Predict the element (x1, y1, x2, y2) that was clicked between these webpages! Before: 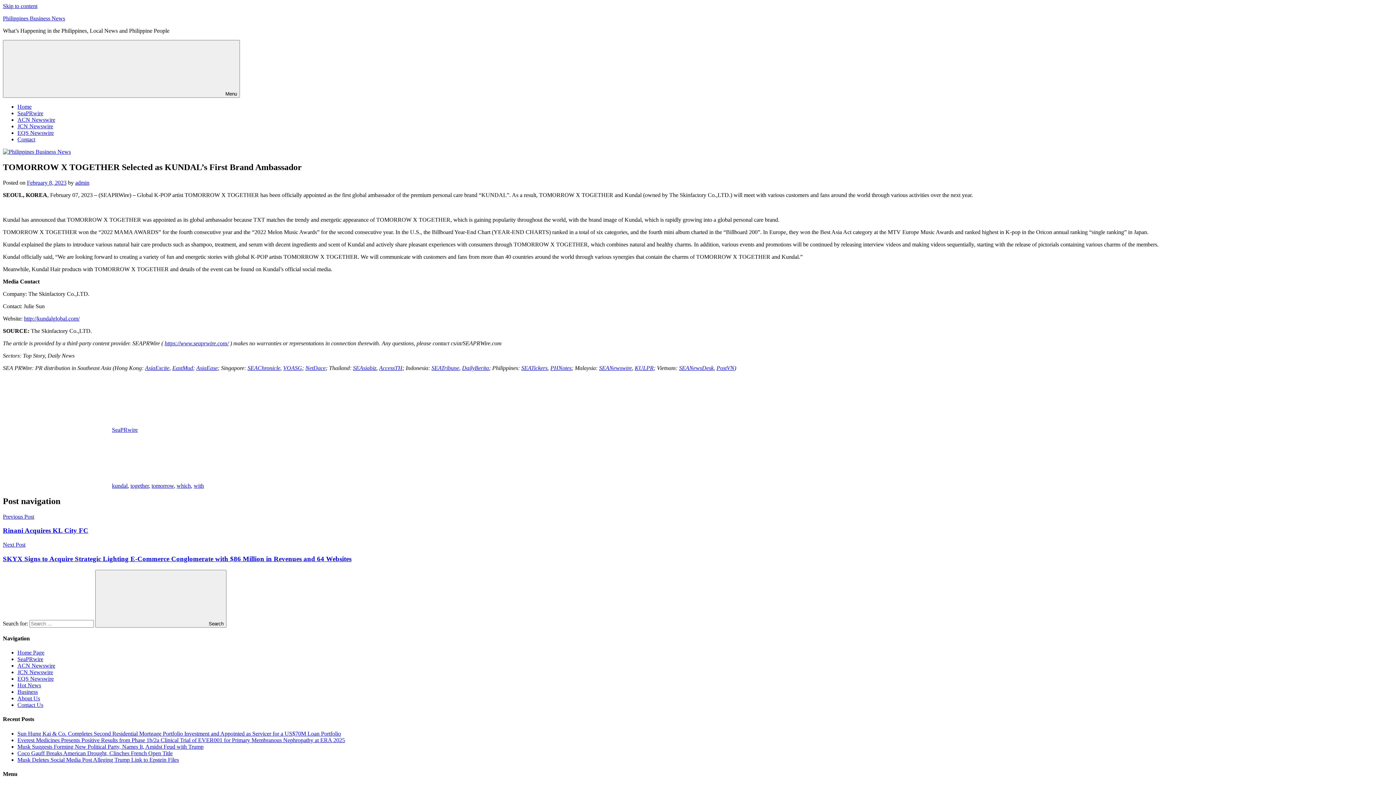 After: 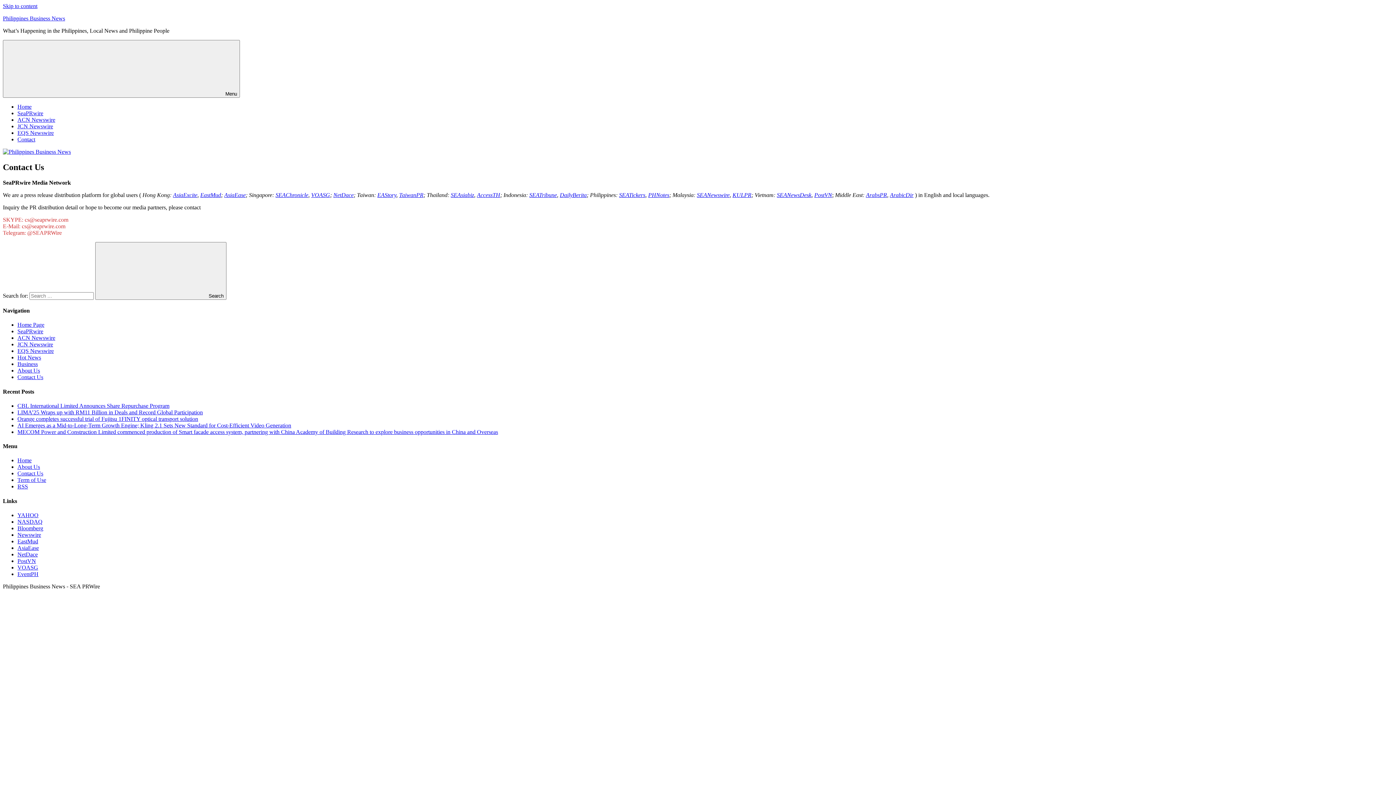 Action: label: Contact Us bbox: (17, 702, 43, 708)